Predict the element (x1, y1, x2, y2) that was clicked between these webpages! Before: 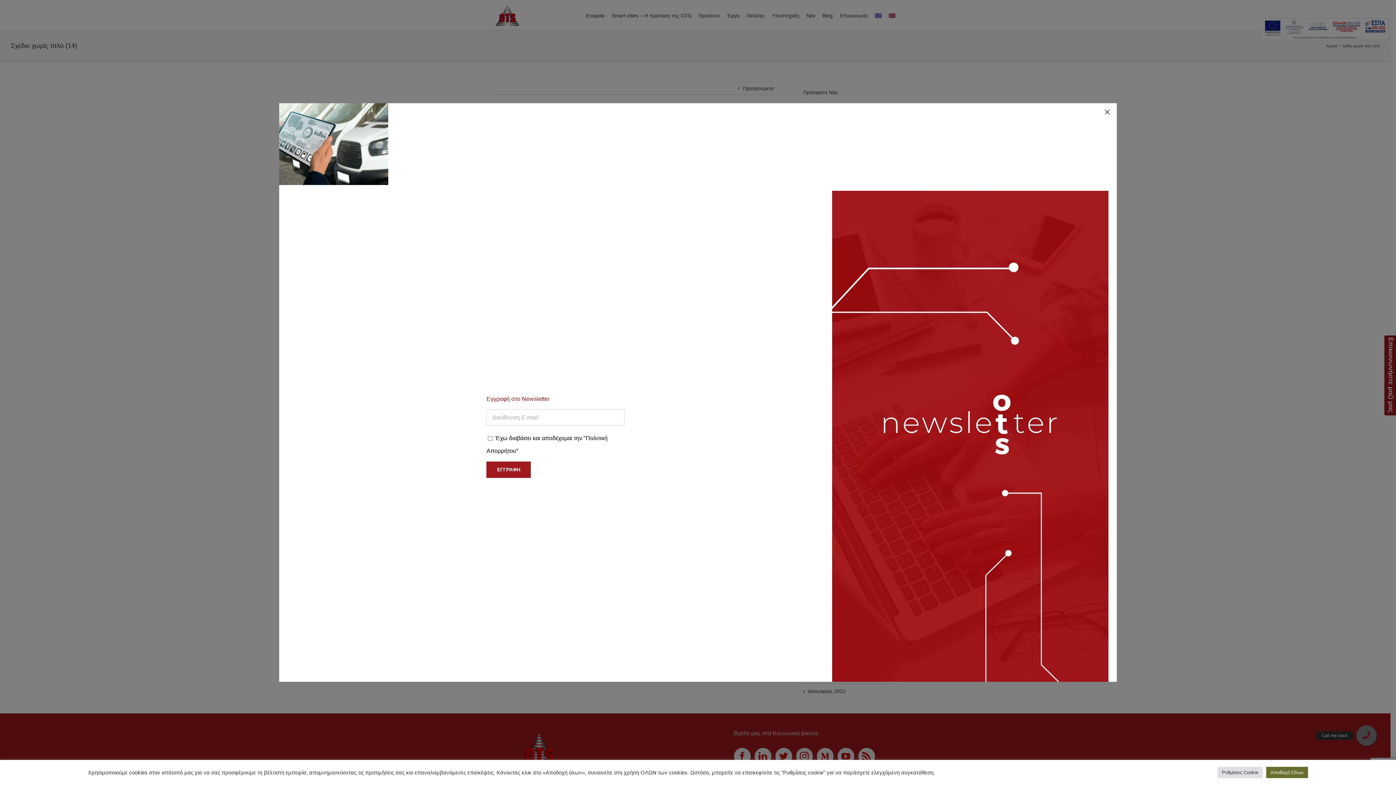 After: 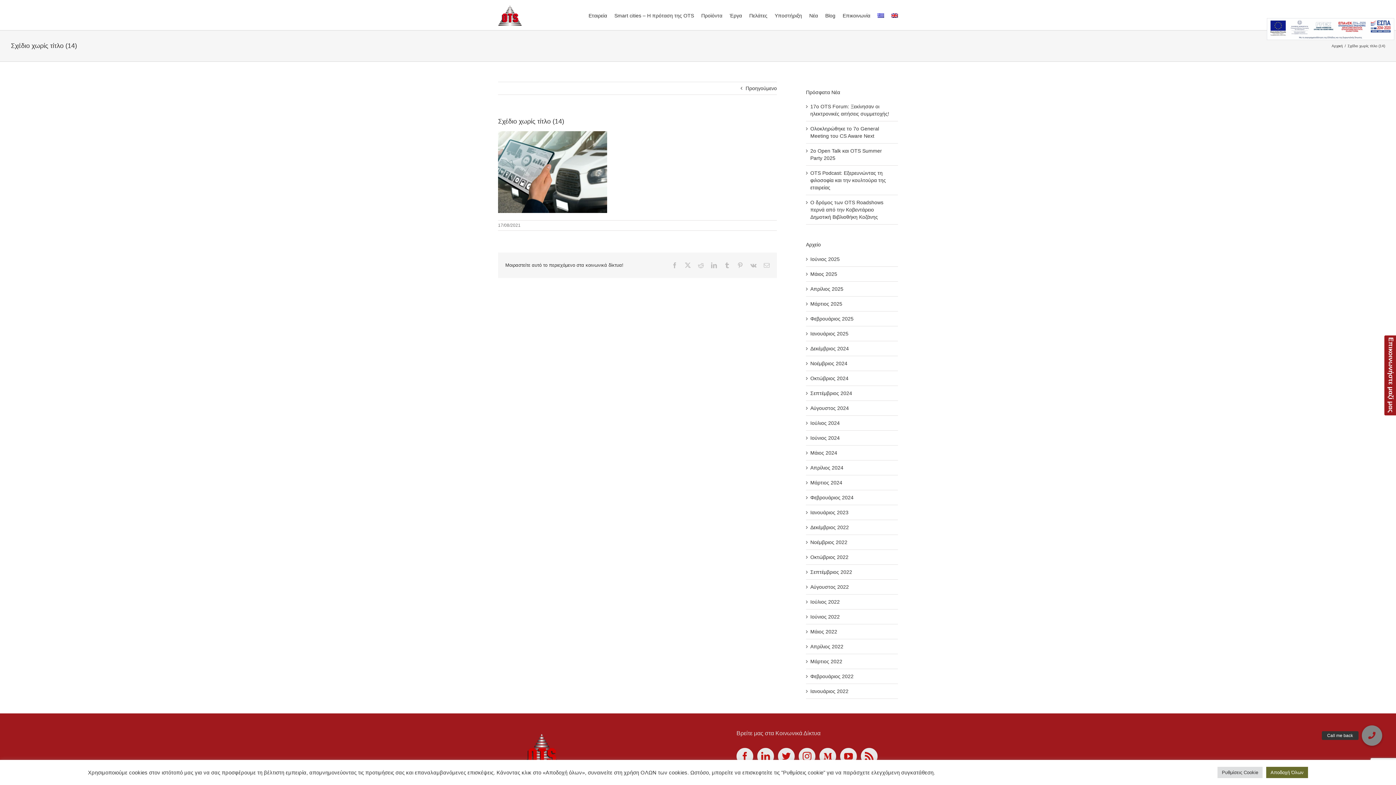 Action: bbox: (1101, 106, 1113, 116) label: Close